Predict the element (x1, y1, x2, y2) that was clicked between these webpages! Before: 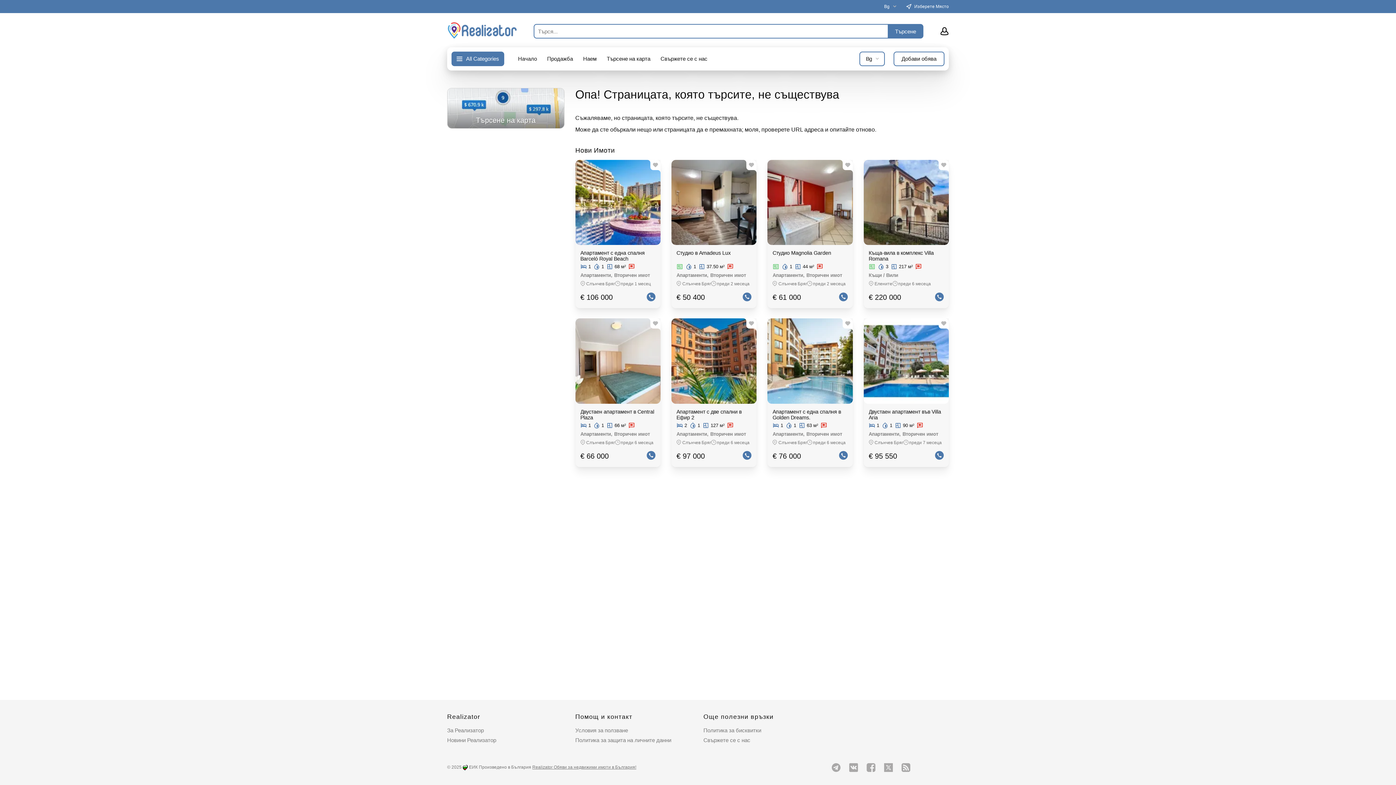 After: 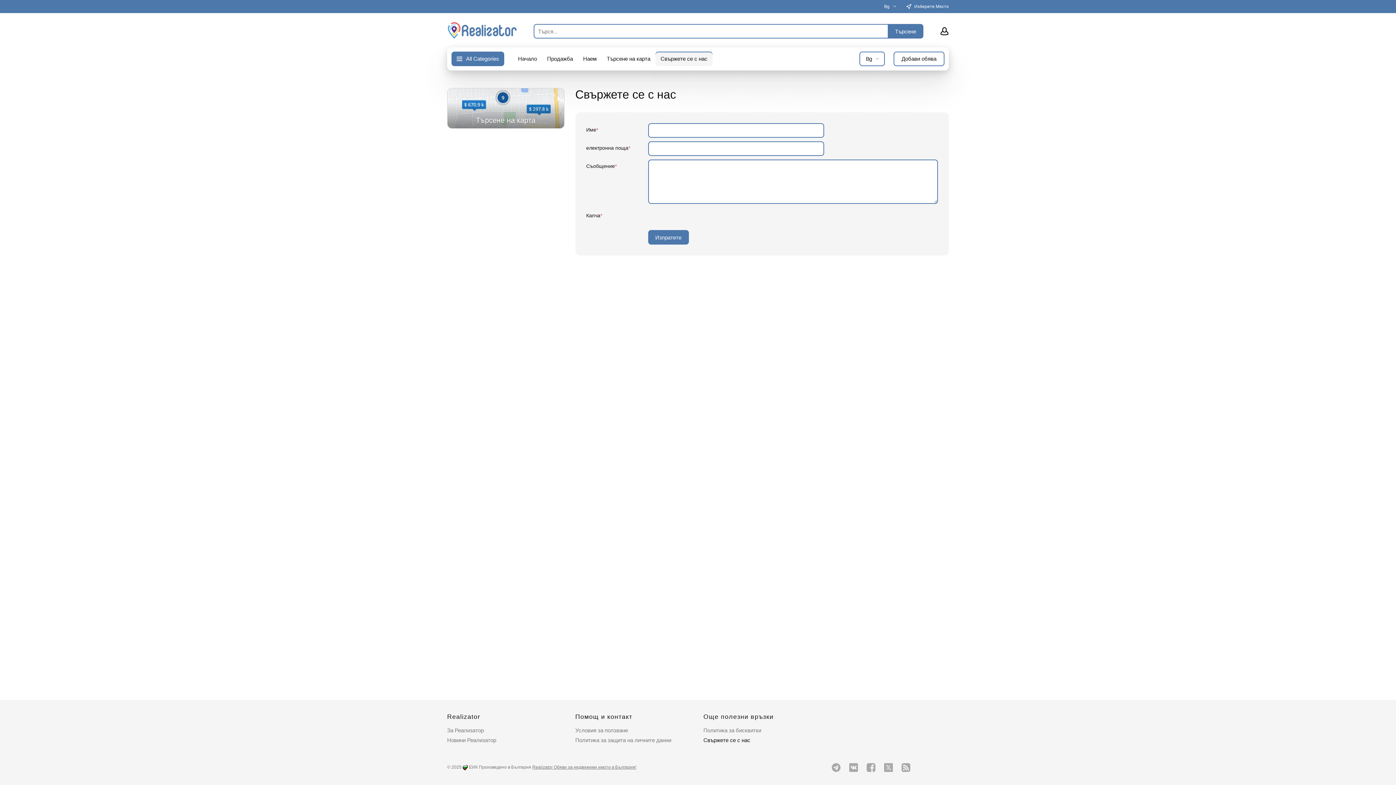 Action: bbox: (655, 51, 712, 66) label: Свържете се с нас